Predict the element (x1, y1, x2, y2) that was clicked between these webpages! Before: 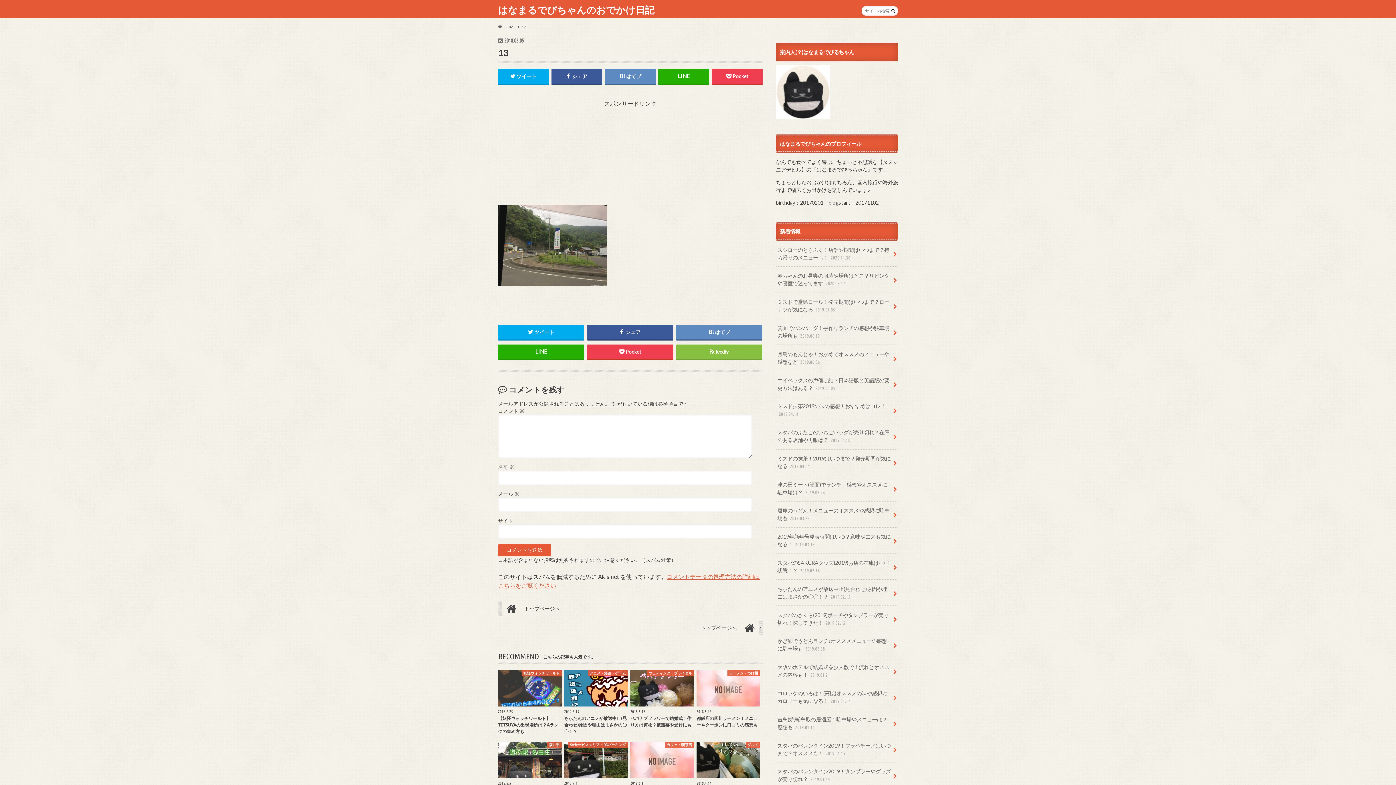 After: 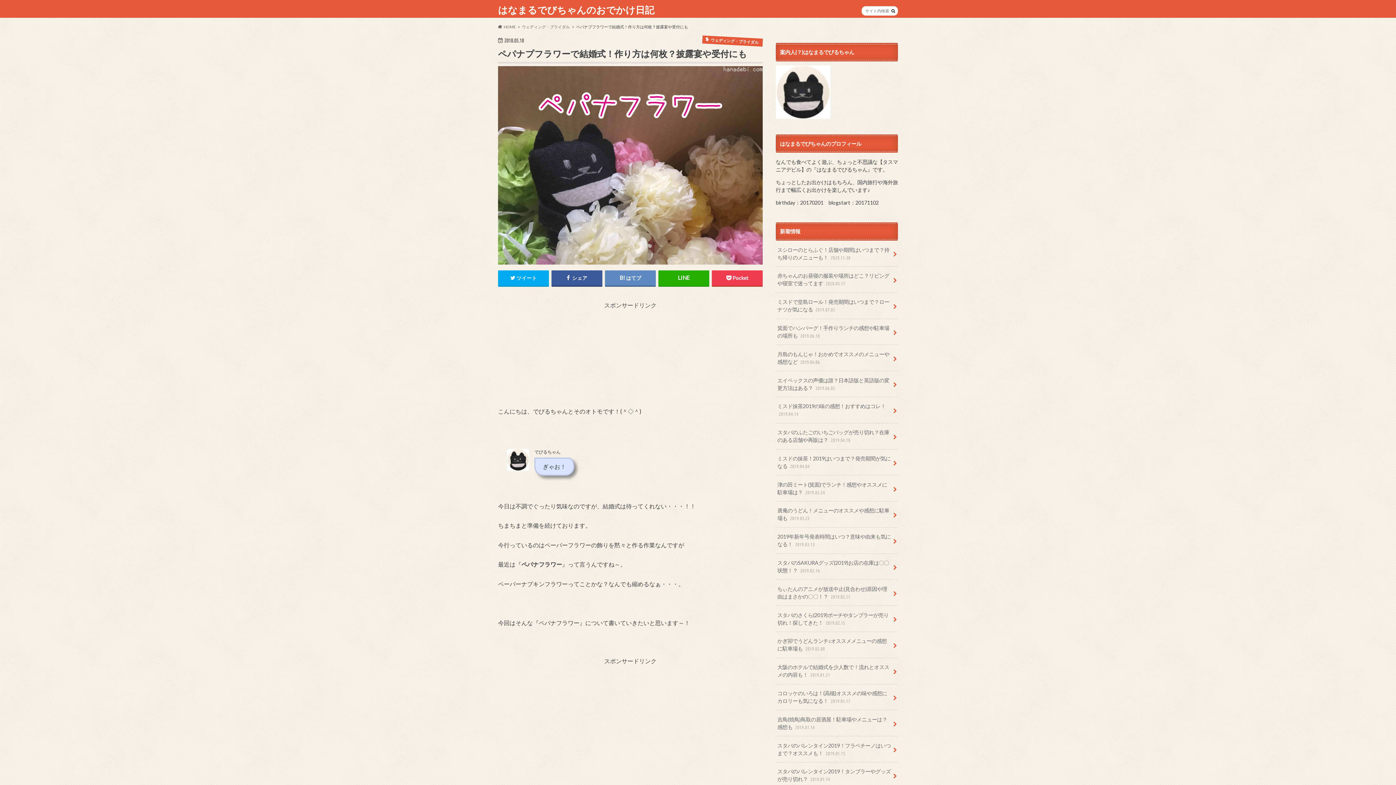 Action: bbox: (630, 670, 694, 728) label: ウェディング・ブライダル
2018.5.18
ペパナプフラワーで結婚式！作り方は何枚？披露宴や受付にも